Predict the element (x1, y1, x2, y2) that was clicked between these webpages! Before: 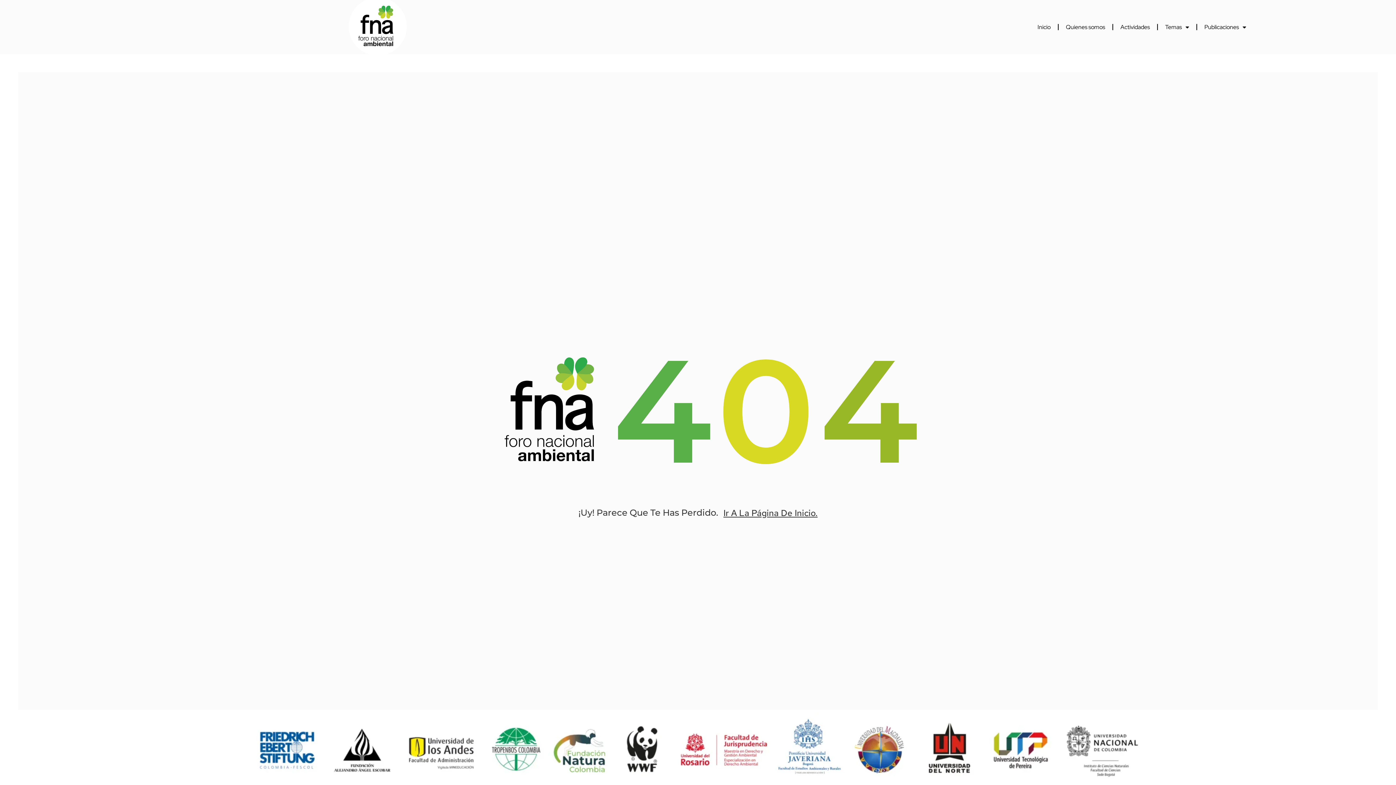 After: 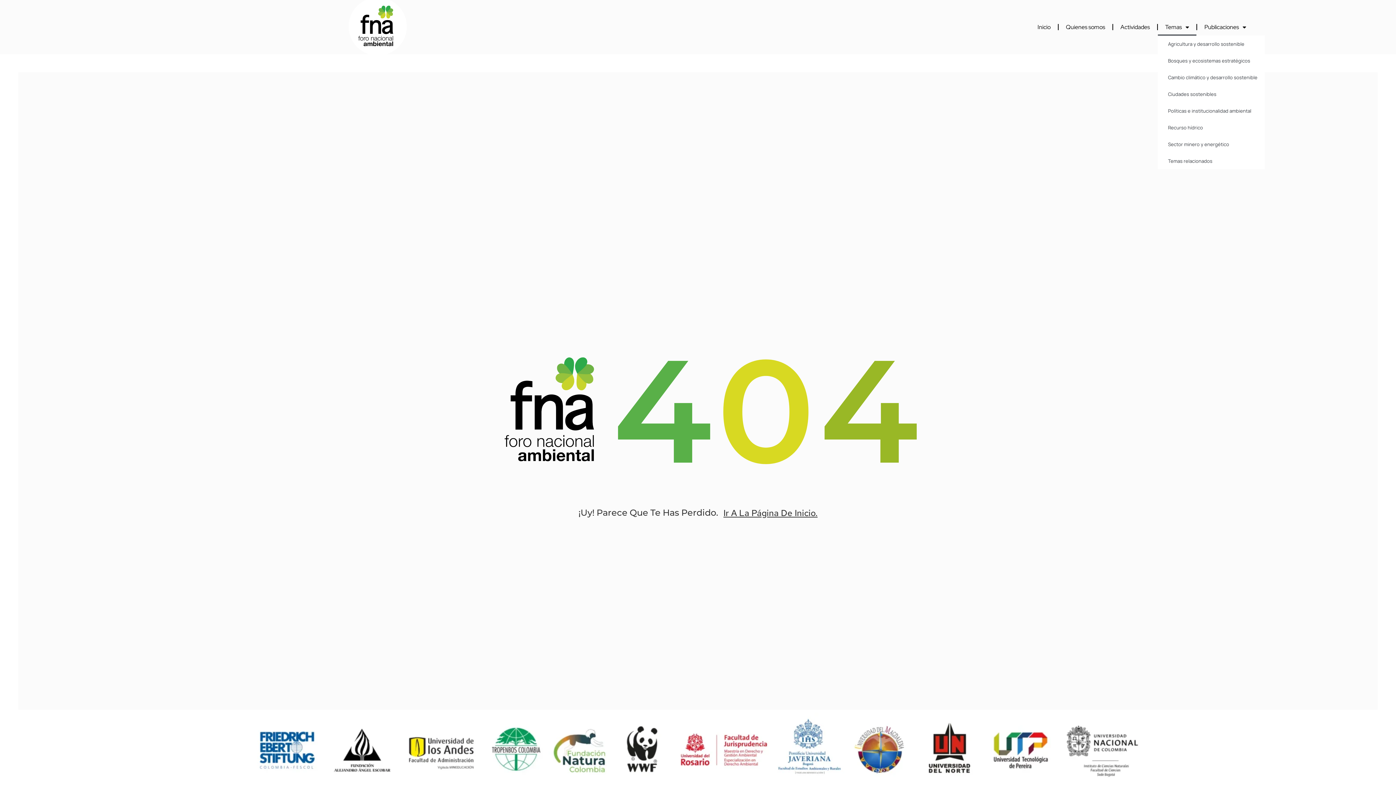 Action: bbox: (1158, 18, 1196, 35) label: Temas